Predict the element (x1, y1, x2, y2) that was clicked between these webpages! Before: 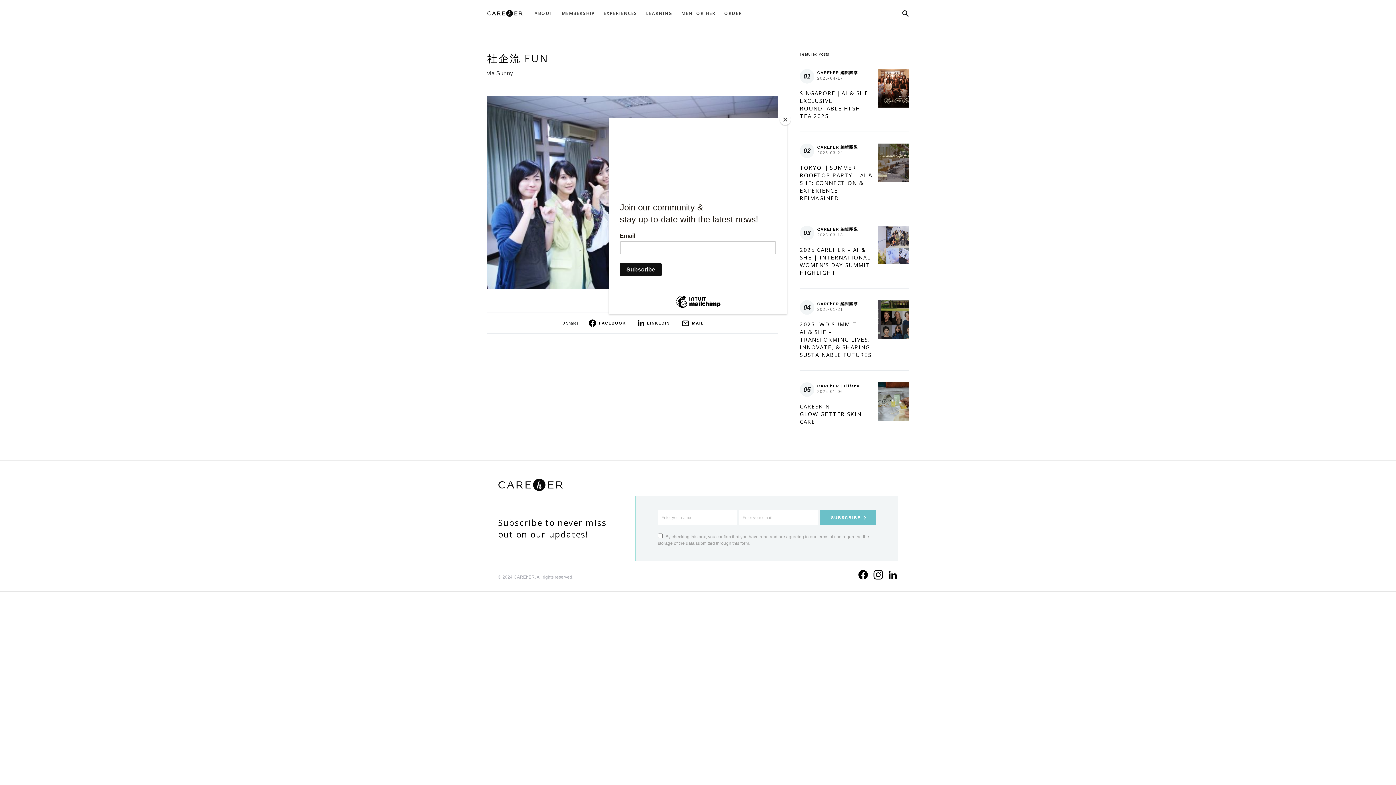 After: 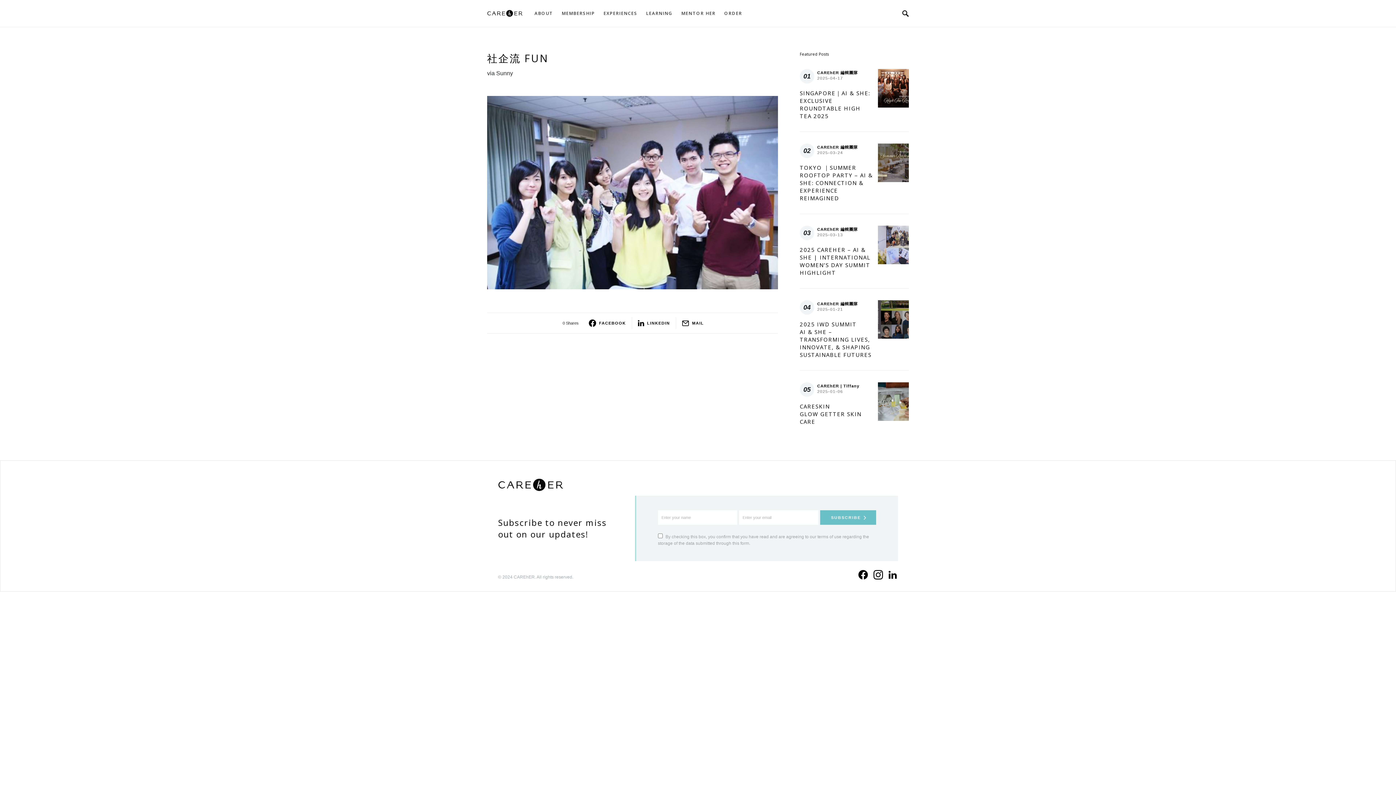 Action: bbox: (780, 114, 790, 125) label: Close